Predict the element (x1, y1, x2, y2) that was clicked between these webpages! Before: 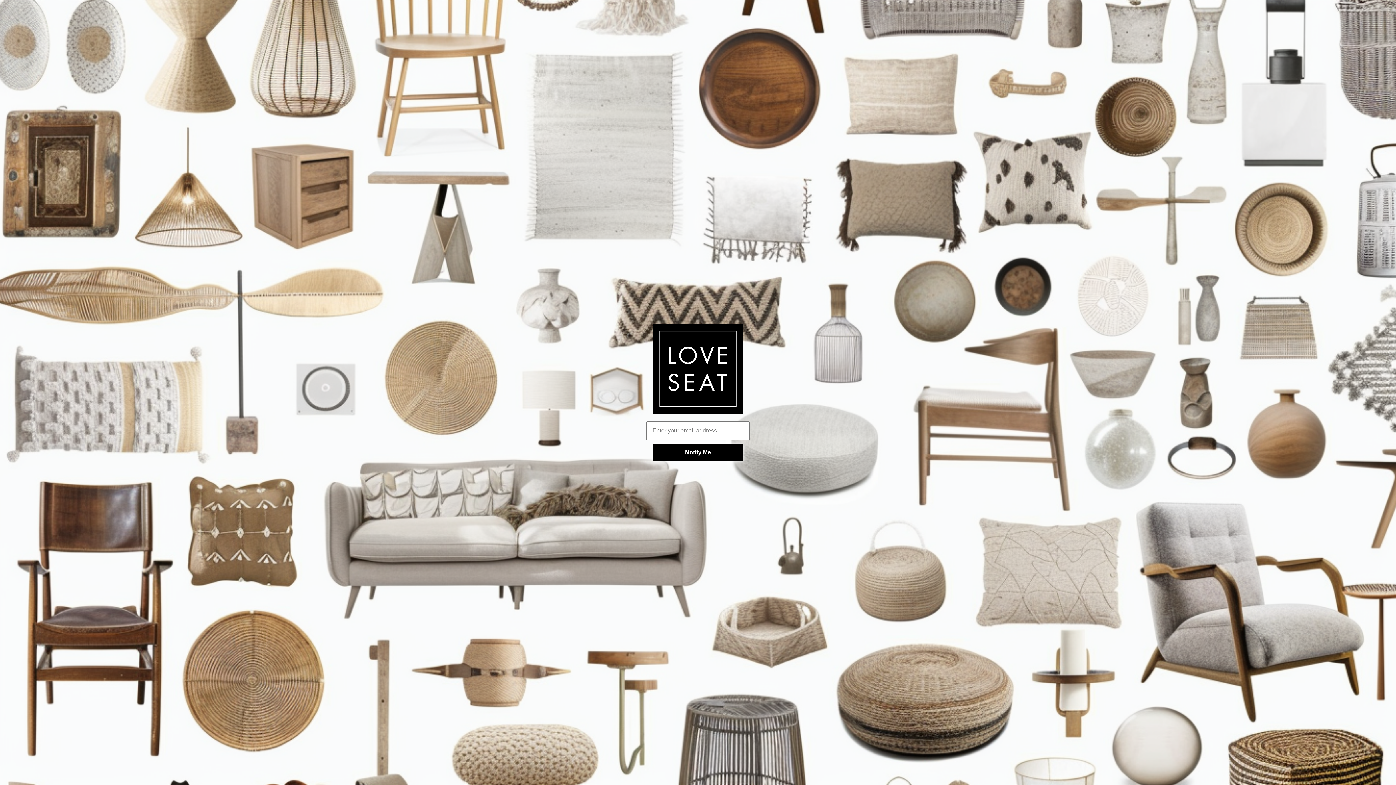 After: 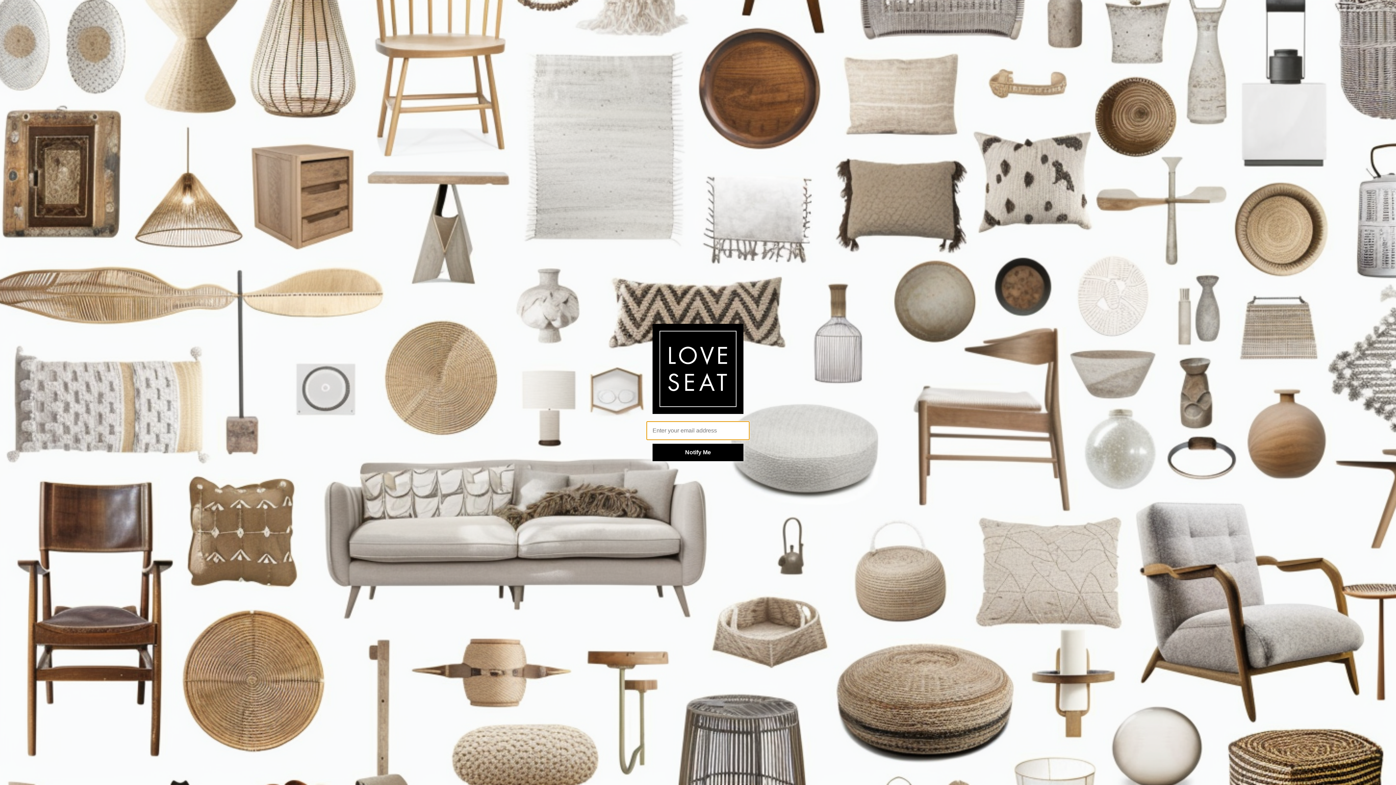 Action: label: Notify Me bbox: (652, 444, 743, 461)